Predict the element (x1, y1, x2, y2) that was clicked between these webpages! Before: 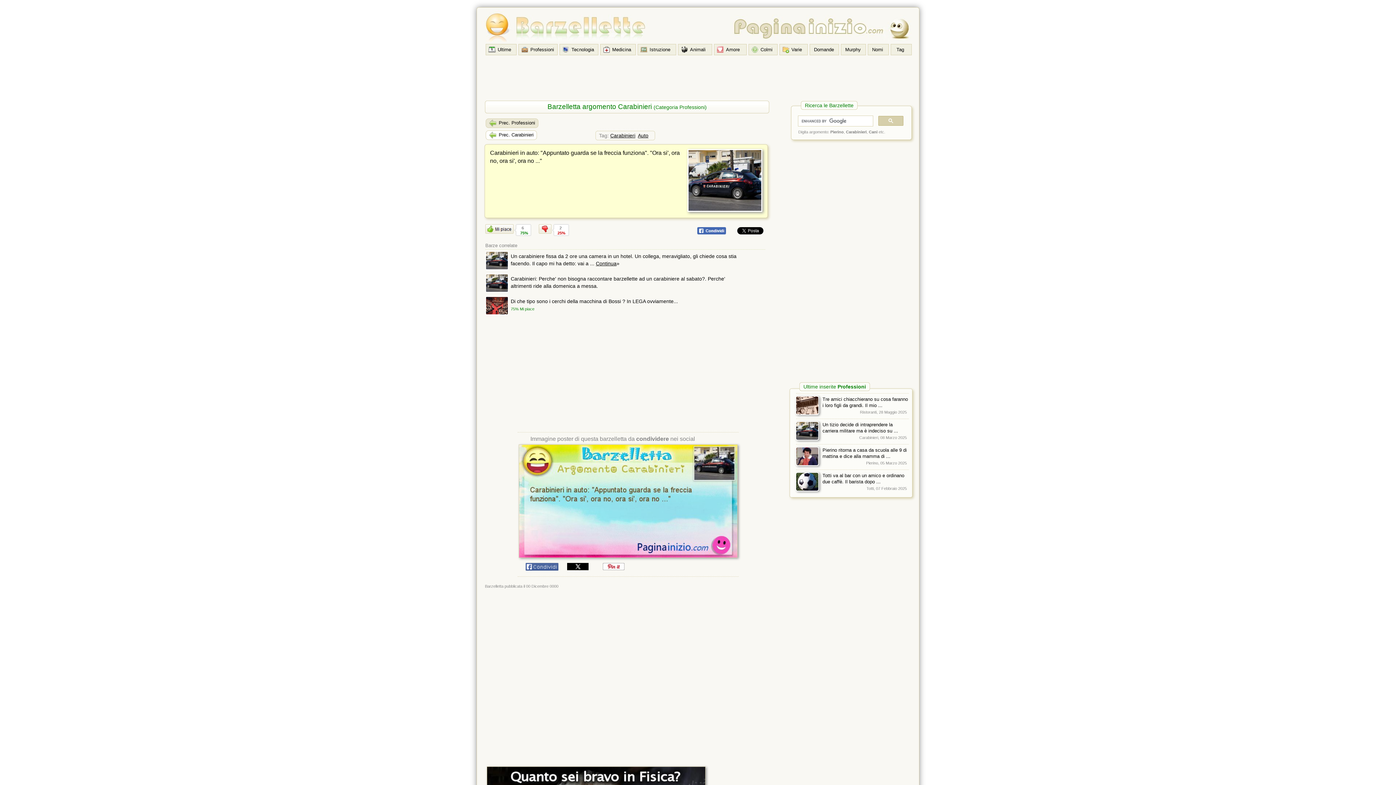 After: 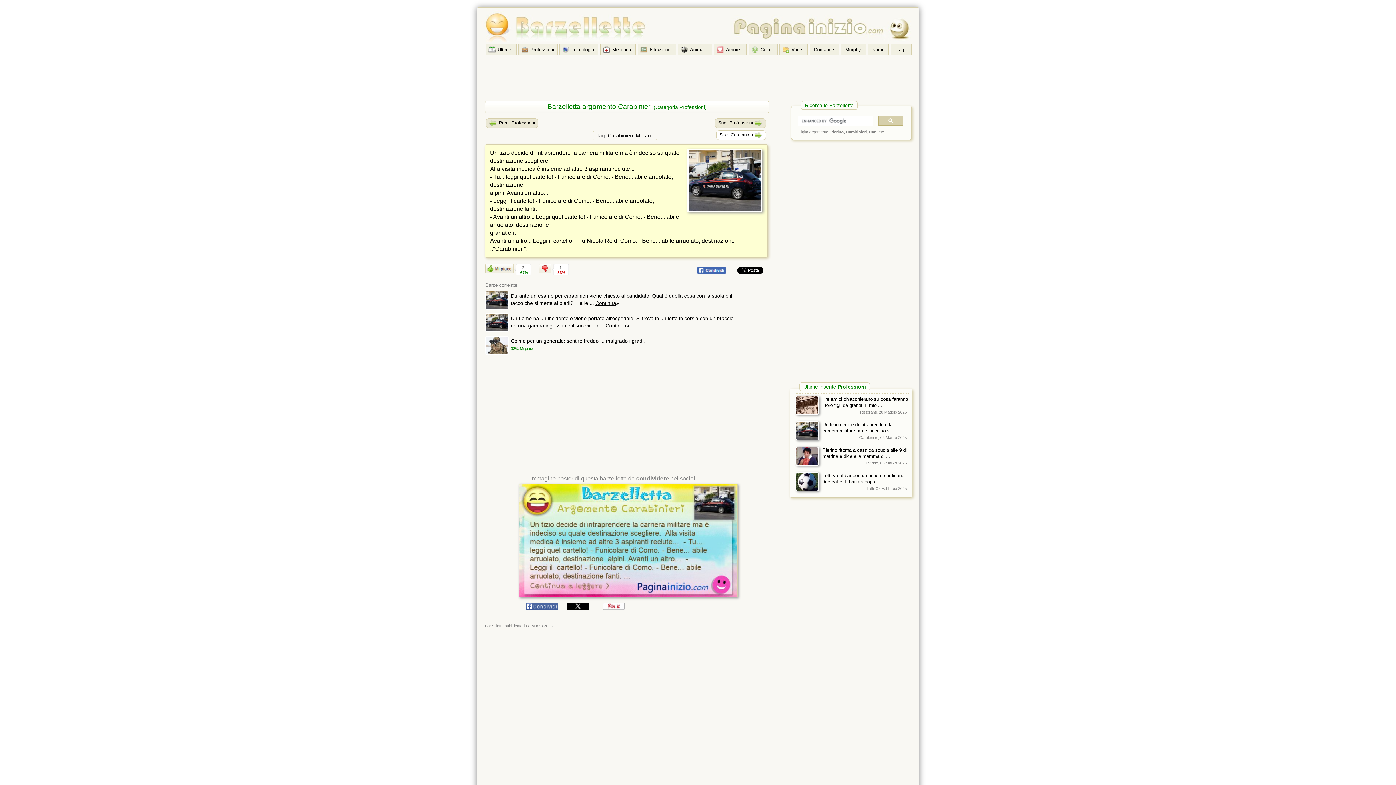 Action: bbox: (794, 418, 911, 441) label: Un tizio decide di intraprendere la carriera militare ma è indeciso su ...

Carabinieri, 08 Marzo 2025